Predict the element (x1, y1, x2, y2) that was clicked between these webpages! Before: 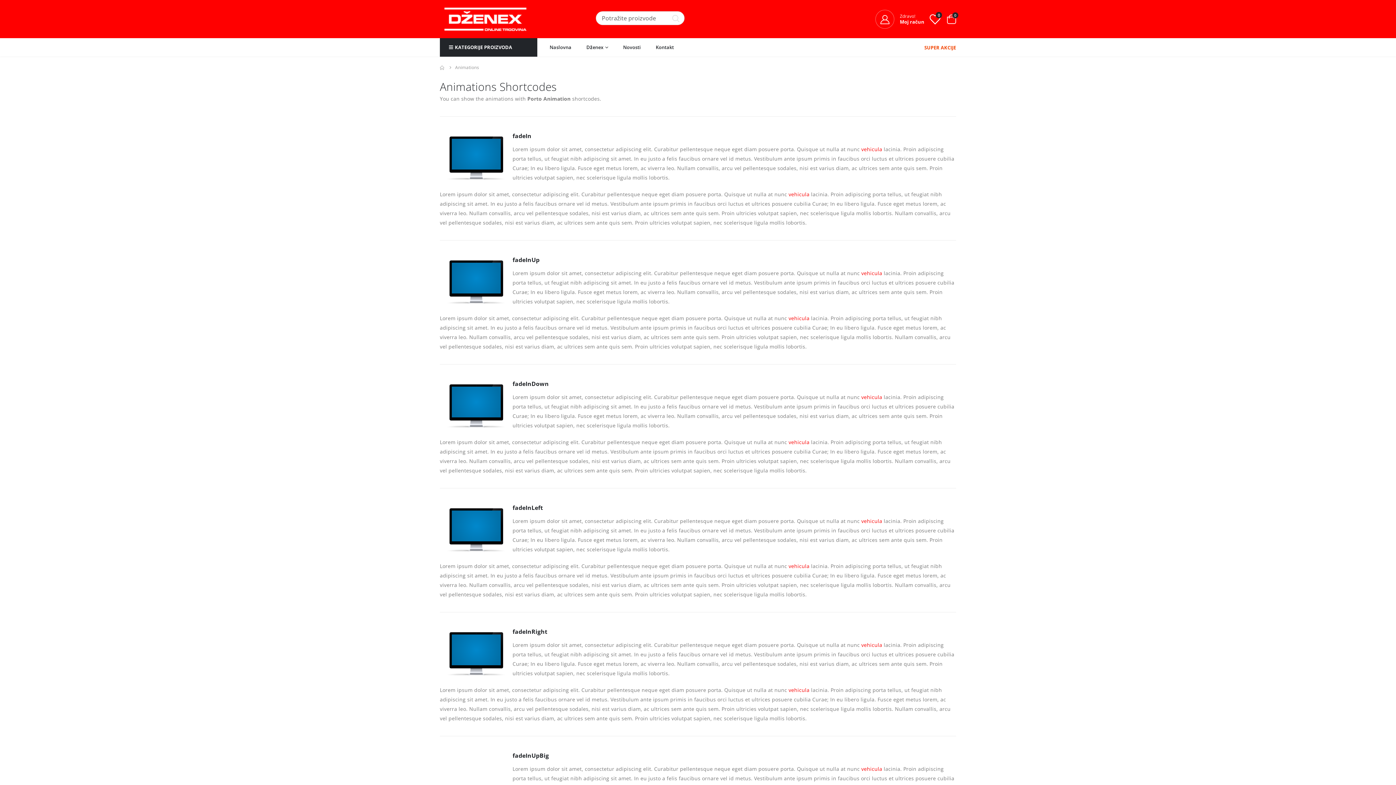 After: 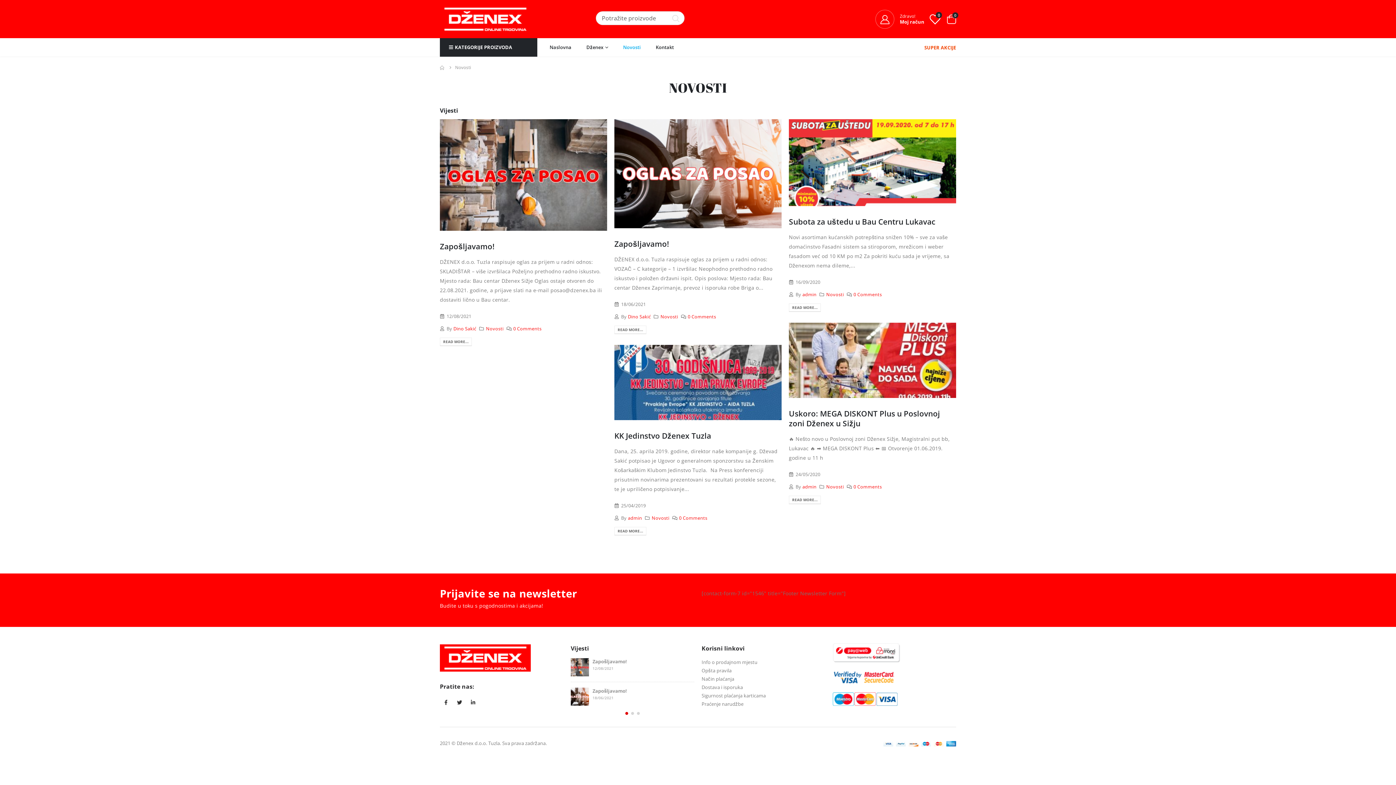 Action: bbox: (615, 38, 648, 56) label: Novosti